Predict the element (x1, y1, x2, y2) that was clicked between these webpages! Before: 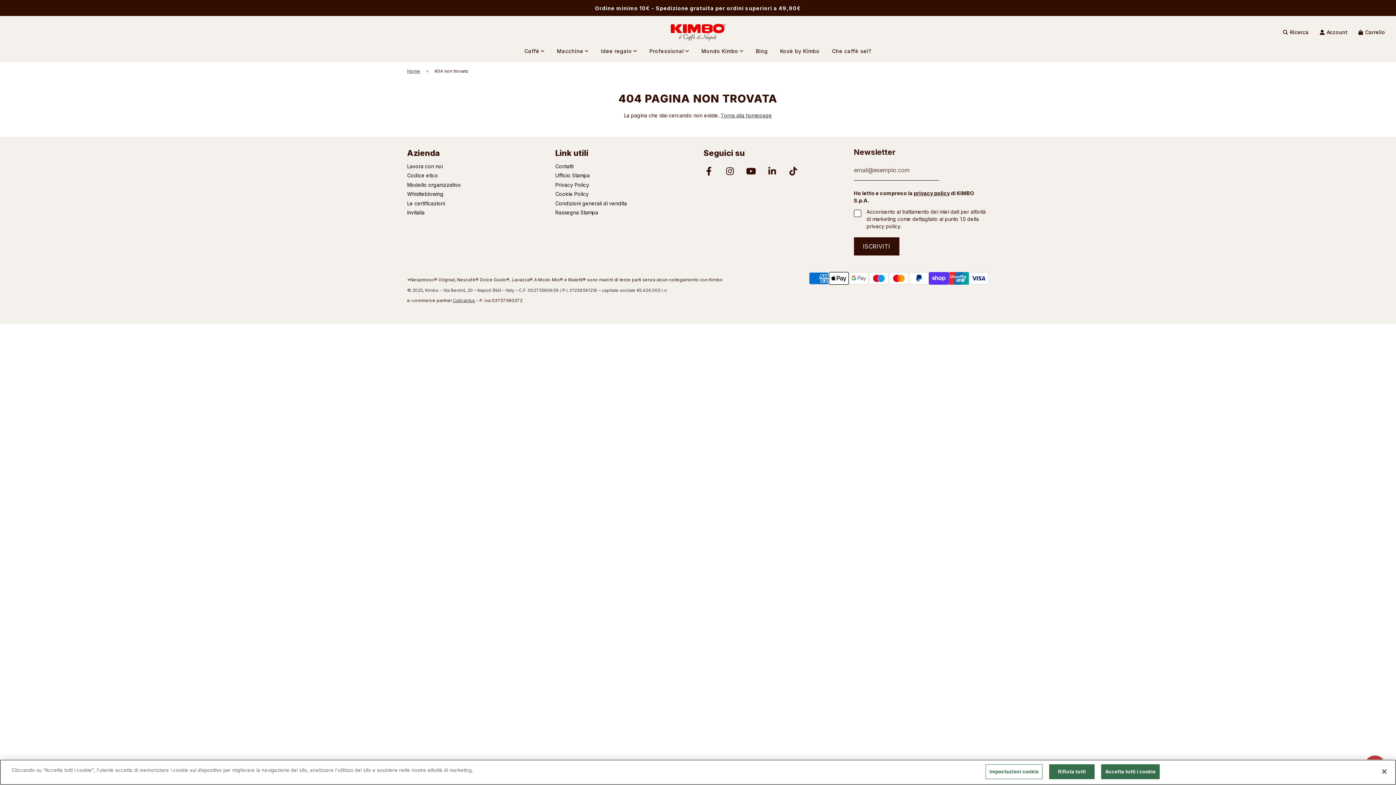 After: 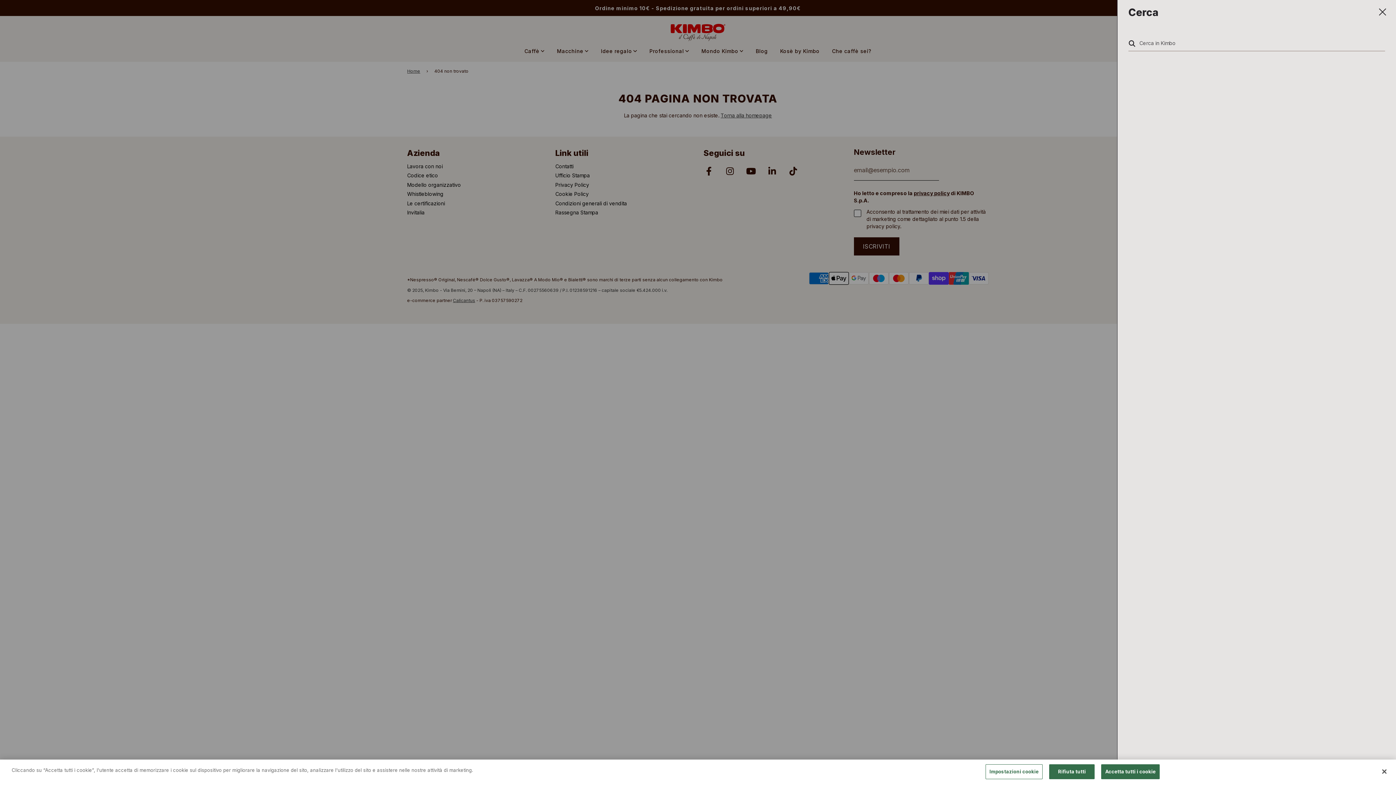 Action: label: Ricerca bbox: (1277, 22, 1314, 41)